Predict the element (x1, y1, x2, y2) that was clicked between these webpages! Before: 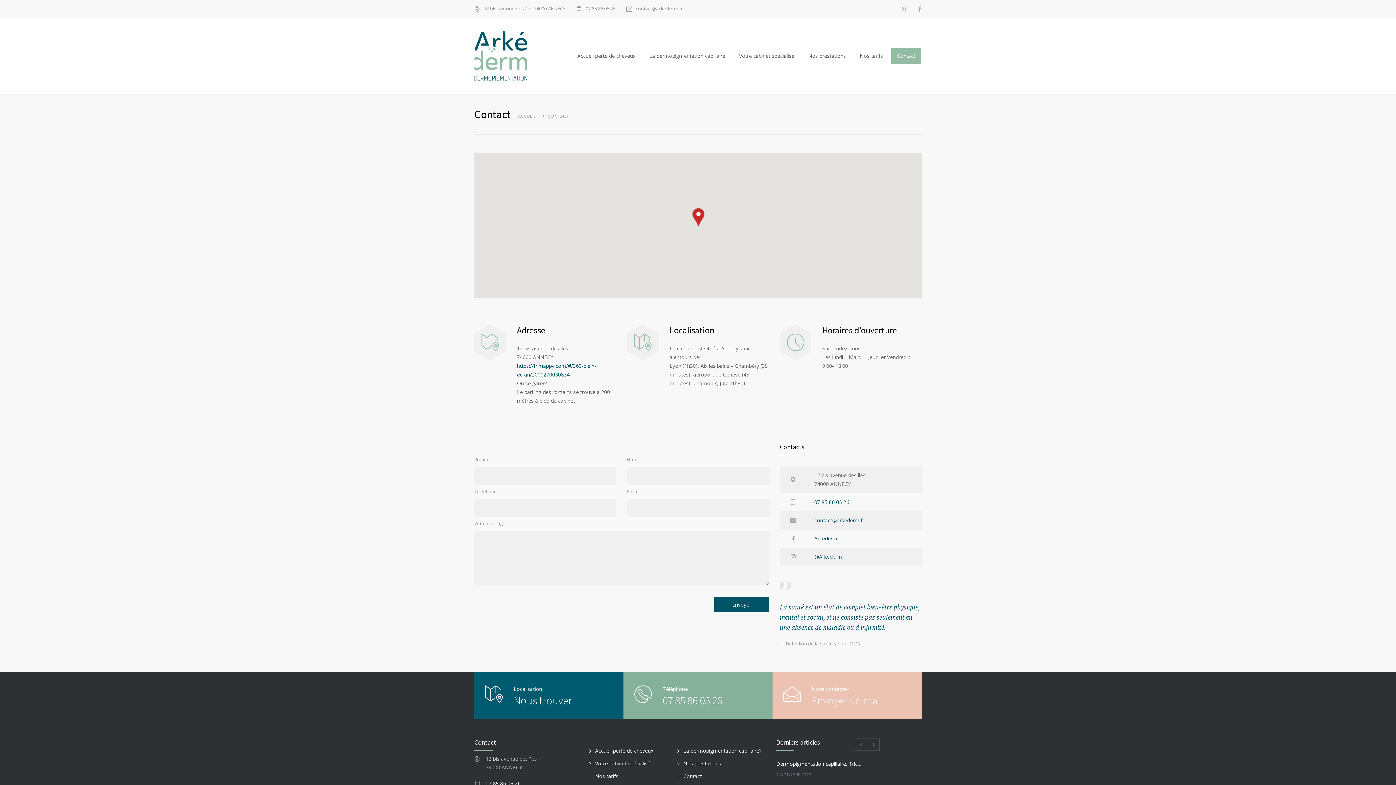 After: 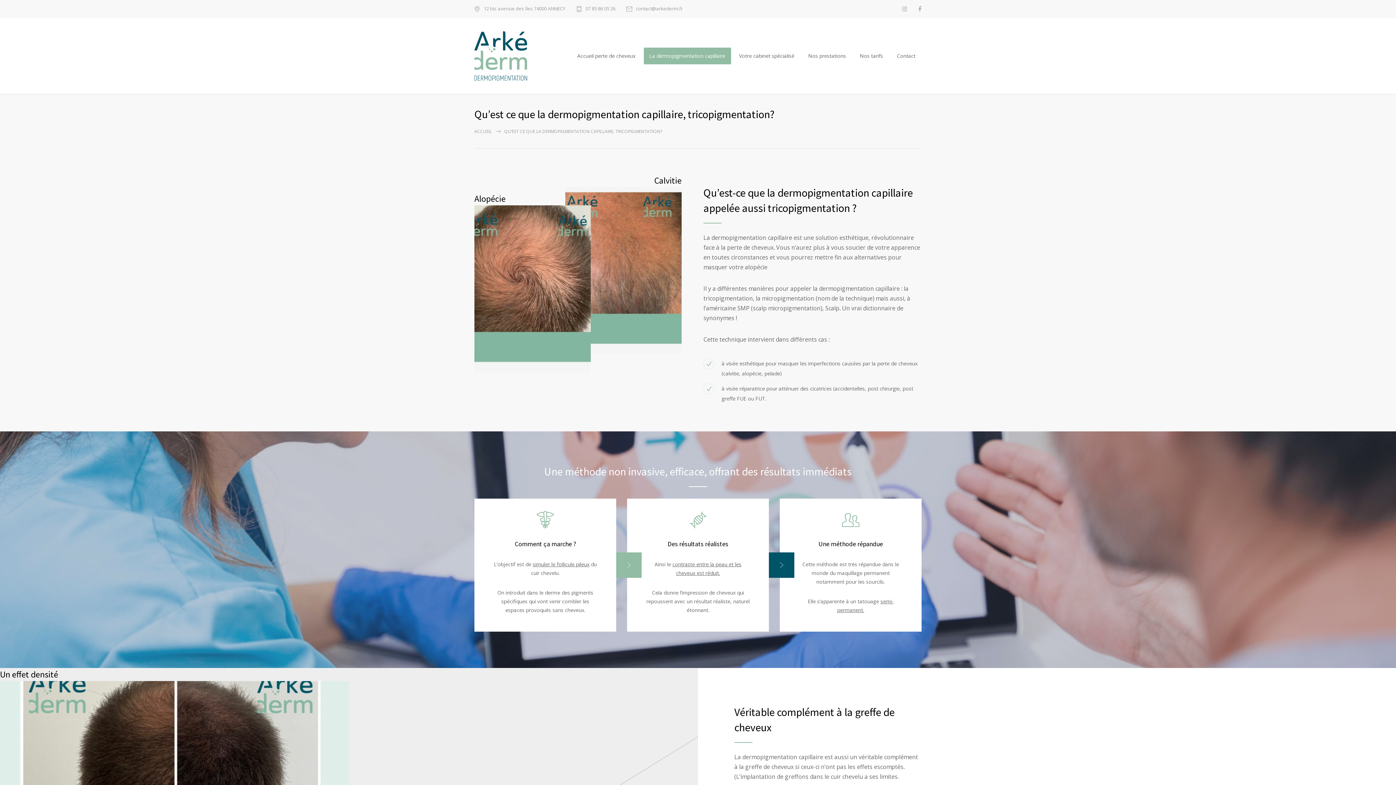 Action: bbox: (677, 747, 761, 754) label: La dermopigmentation capillaire?